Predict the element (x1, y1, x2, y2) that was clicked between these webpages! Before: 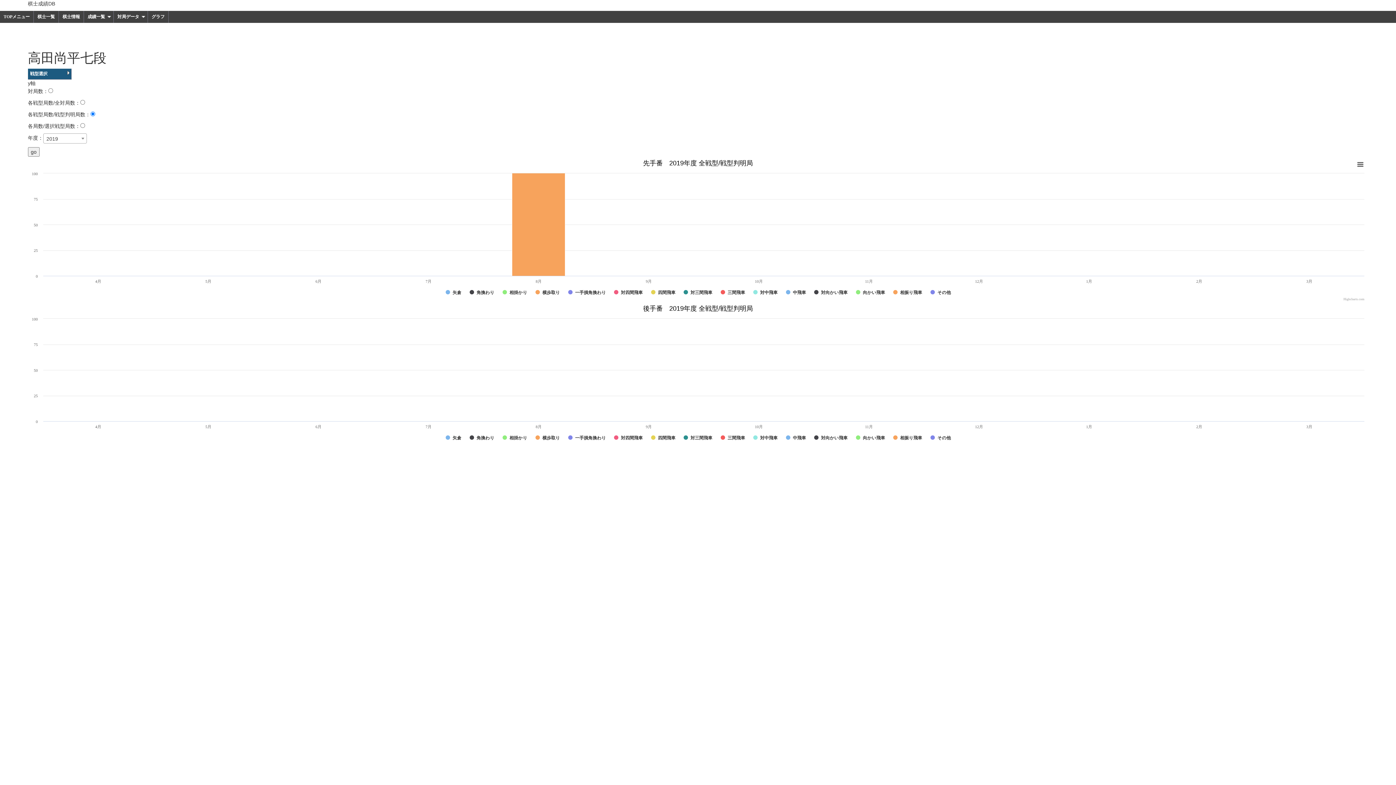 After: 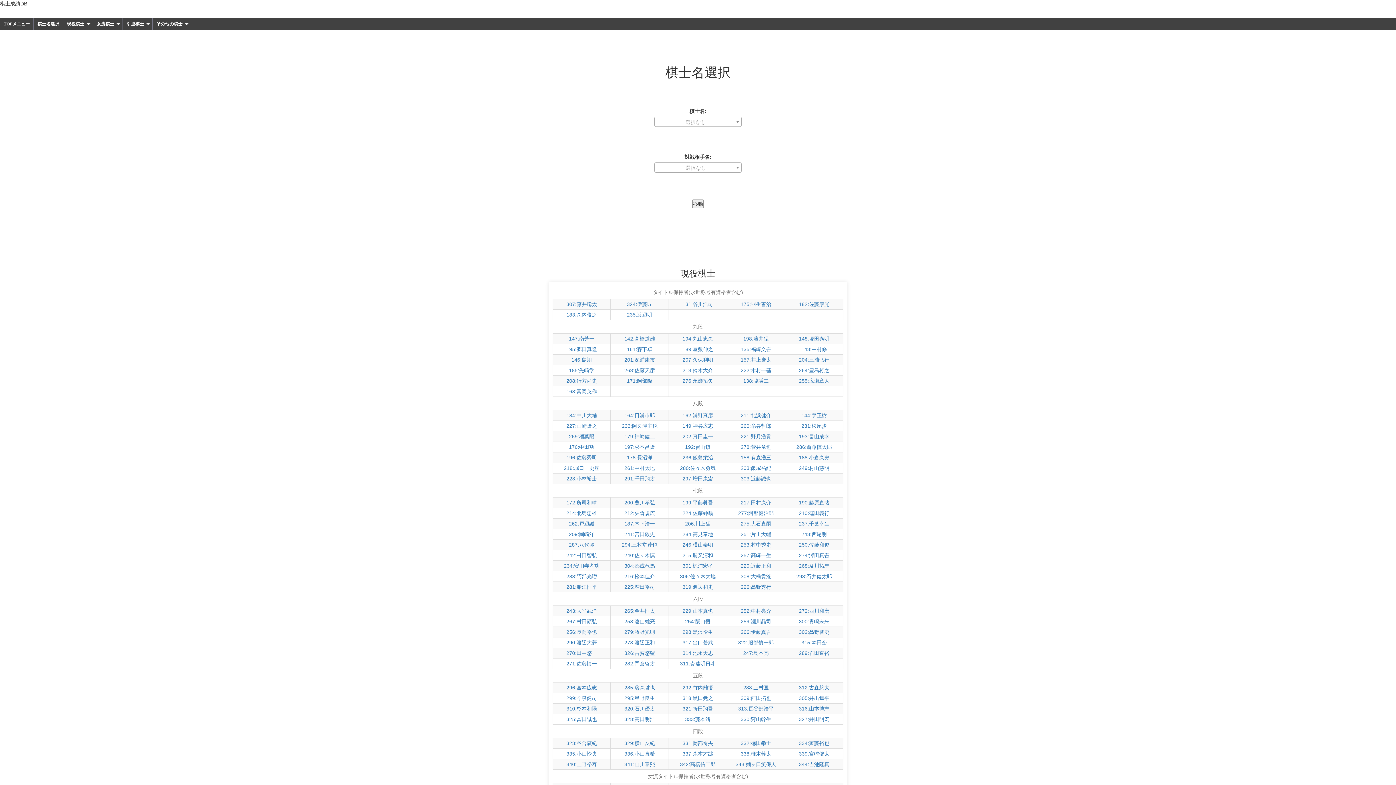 Action: bbox: (33, 10, 58, 22) label: 棋士一覧